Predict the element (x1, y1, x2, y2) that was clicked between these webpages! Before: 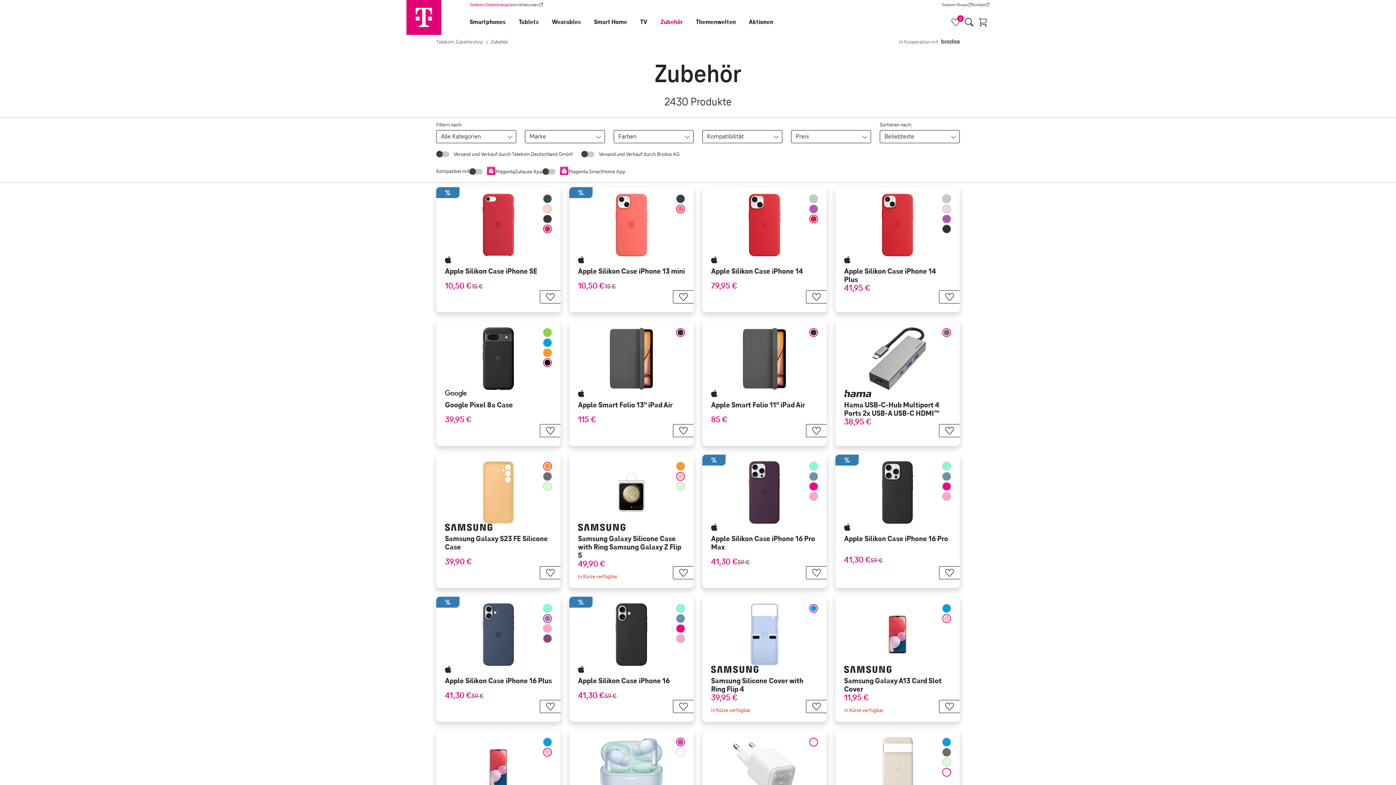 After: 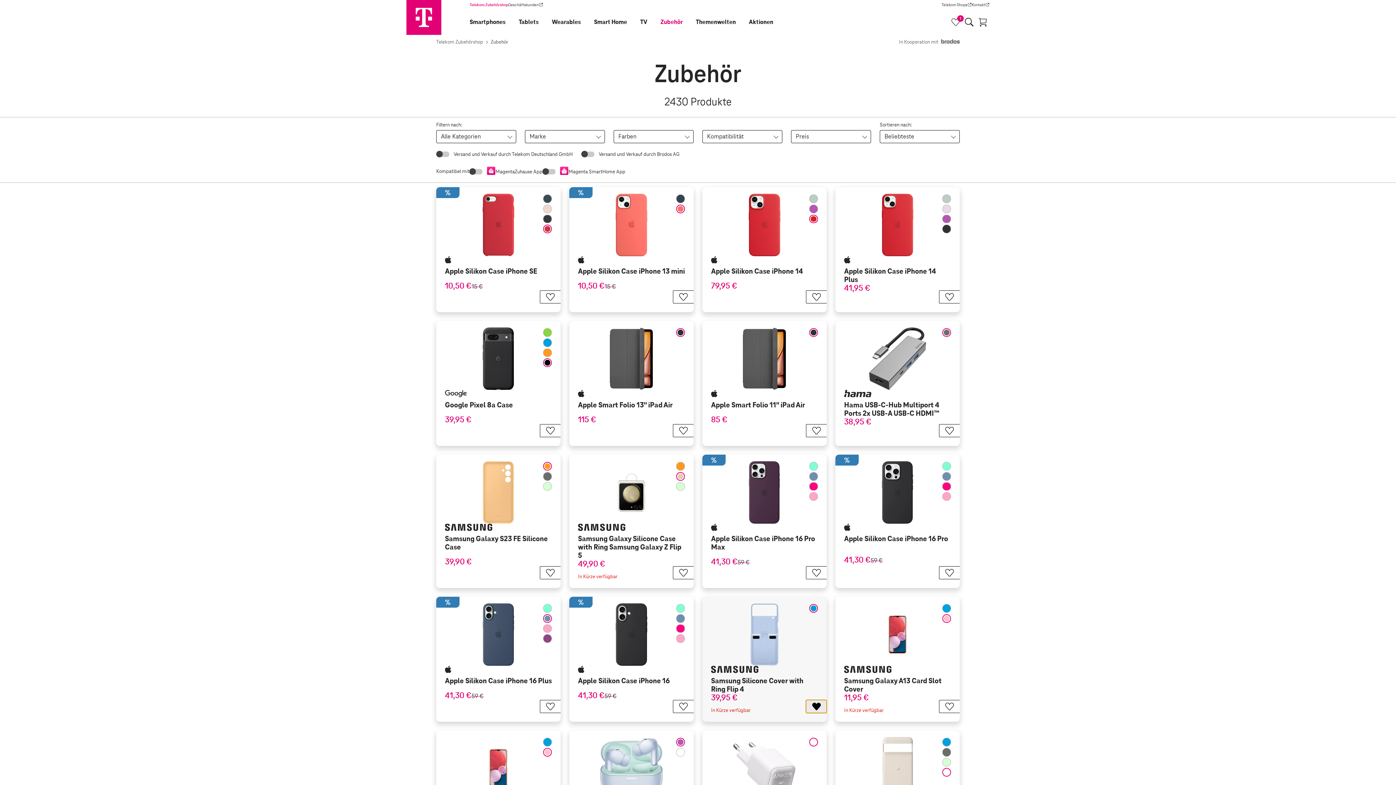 Action: bbox: (806, 700, 826, 713) label: Produkt zur Merkliste hinzufügen